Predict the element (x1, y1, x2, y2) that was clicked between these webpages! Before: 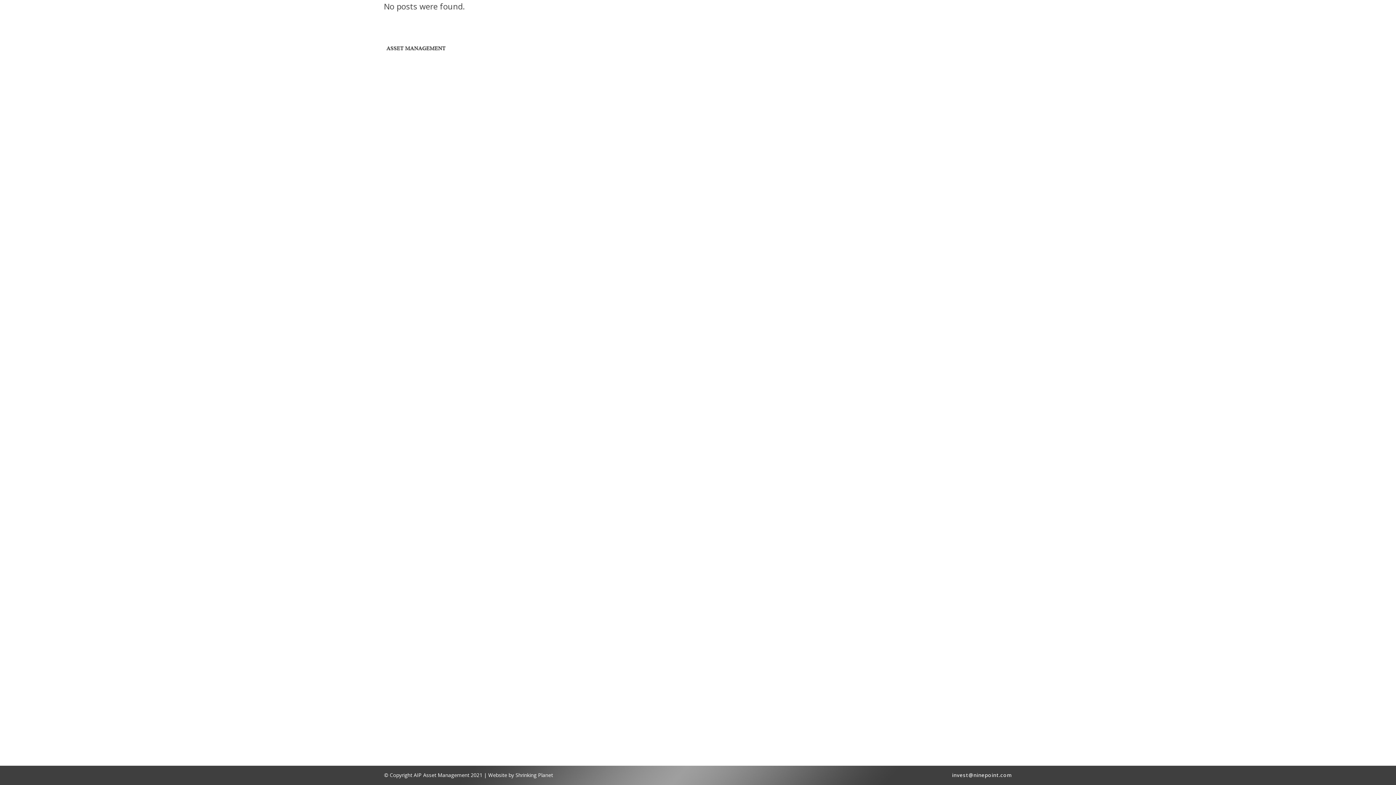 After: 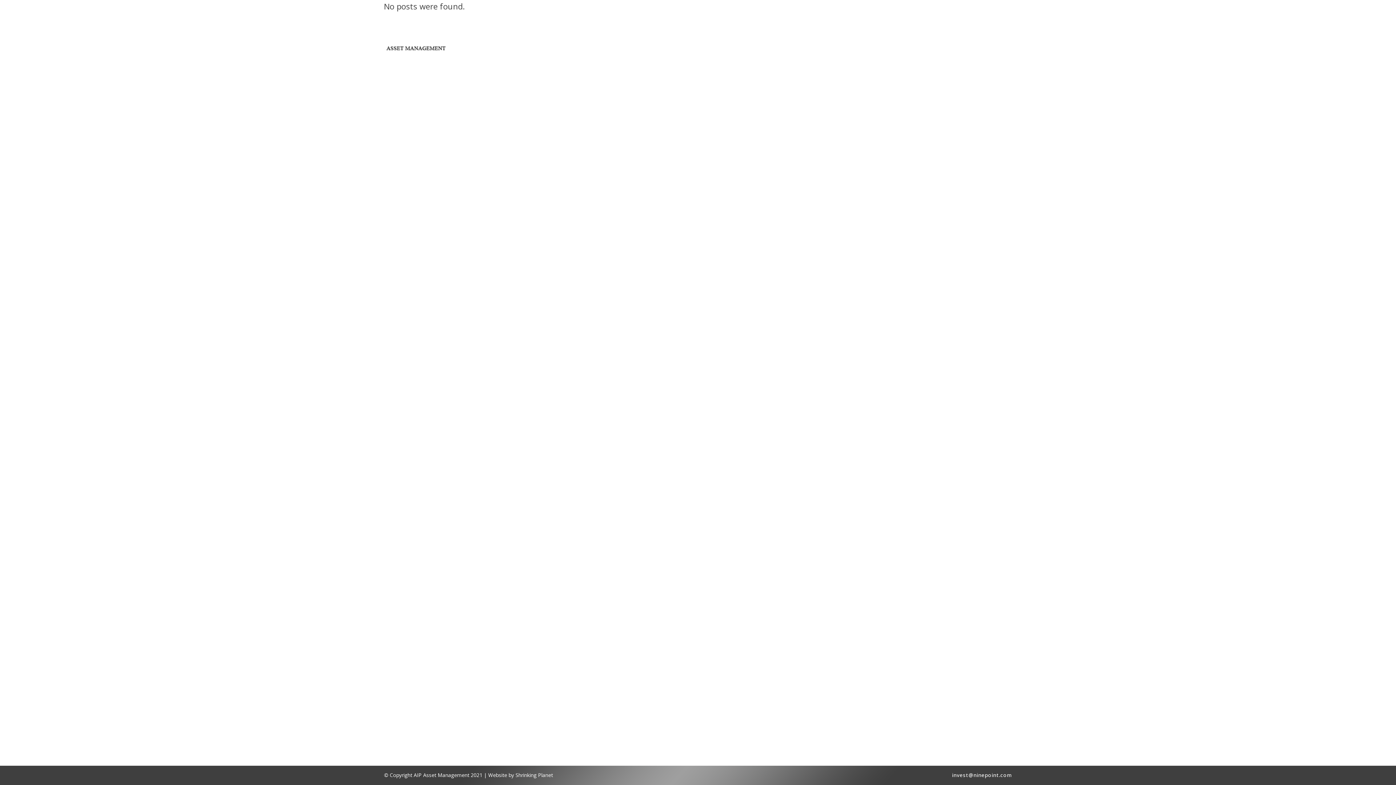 Action: label: Shrinking Planet bbox: (515, 772, 553, 778)